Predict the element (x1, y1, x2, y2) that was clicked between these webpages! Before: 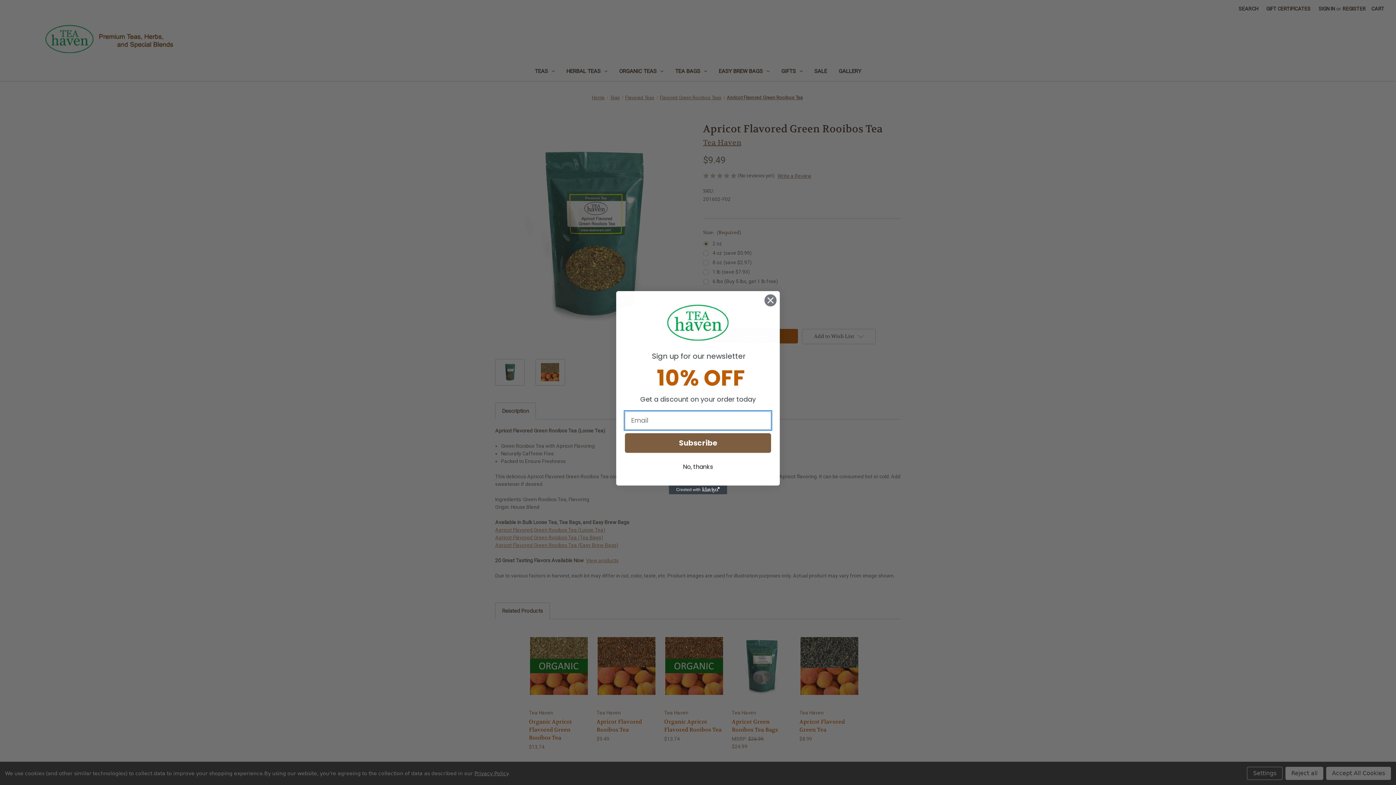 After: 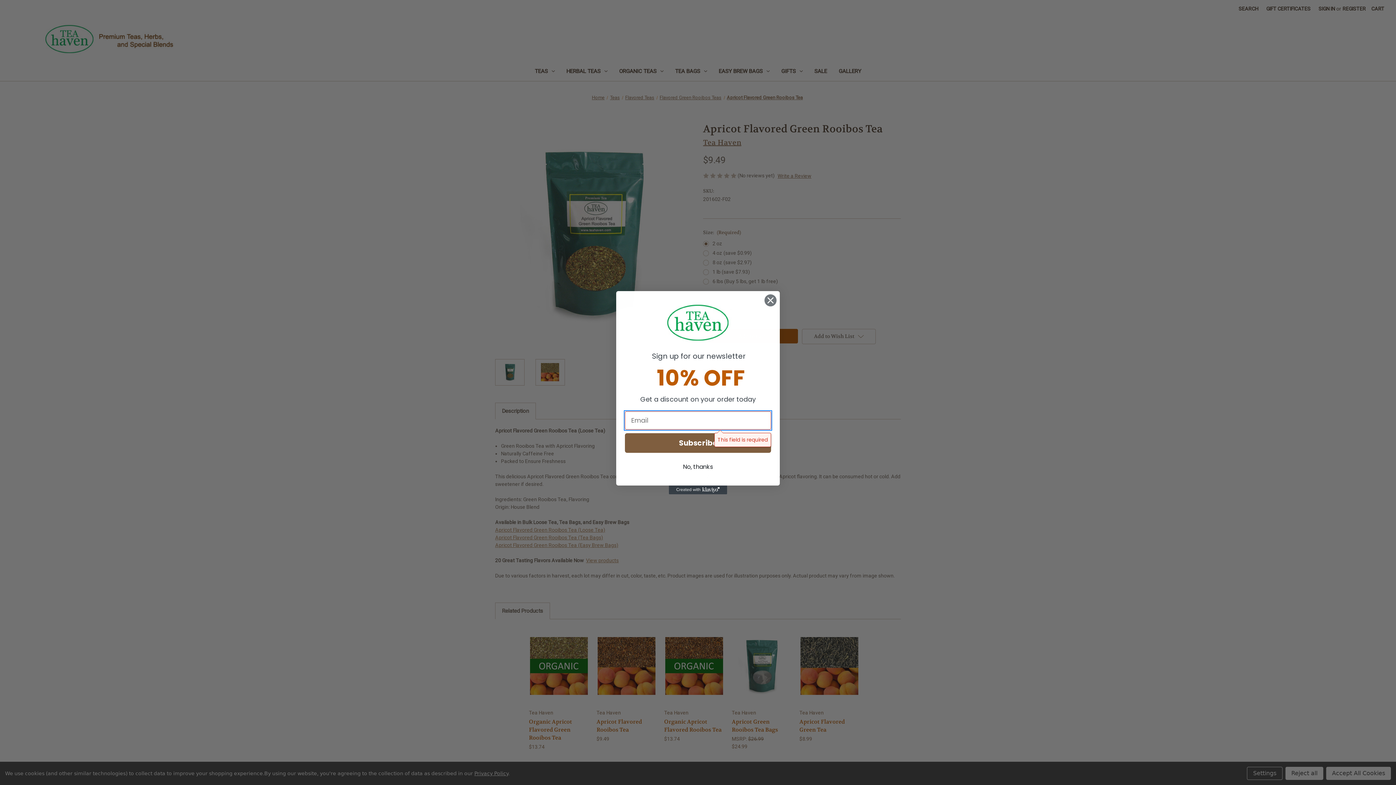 Action: label: Subscribe bbox: (625, 433, 771, 452)